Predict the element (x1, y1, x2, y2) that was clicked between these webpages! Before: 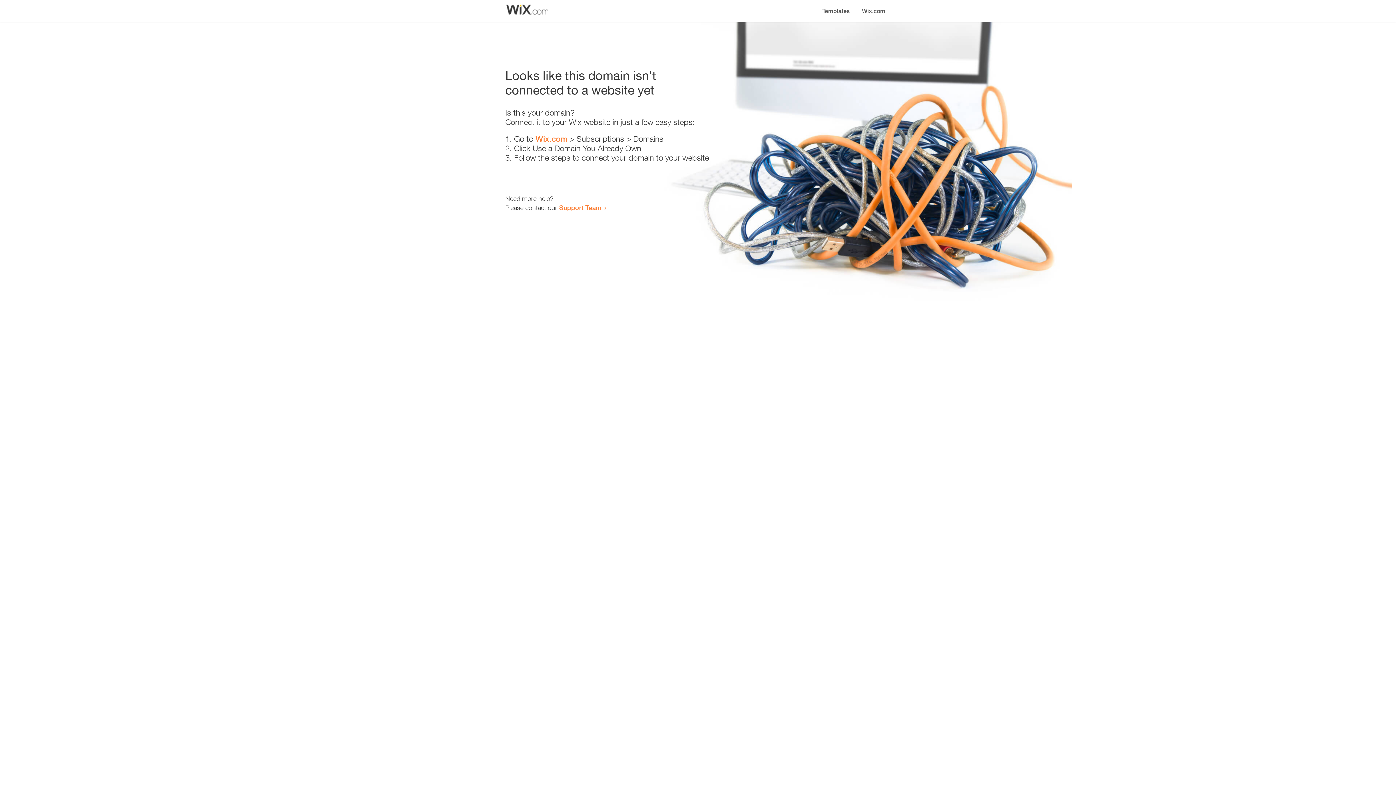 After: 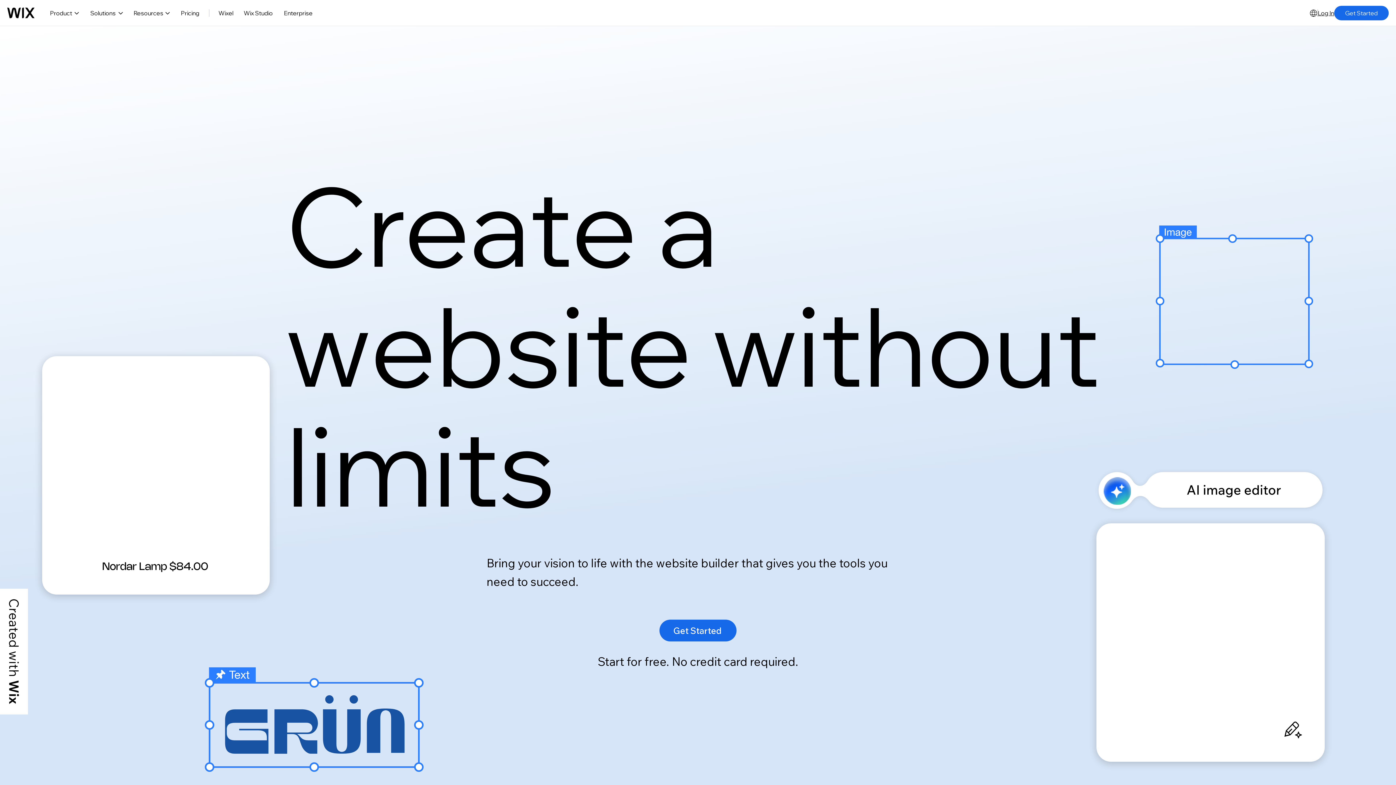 Action: label: Wix.com bbox: (856, 0, 890, 14)